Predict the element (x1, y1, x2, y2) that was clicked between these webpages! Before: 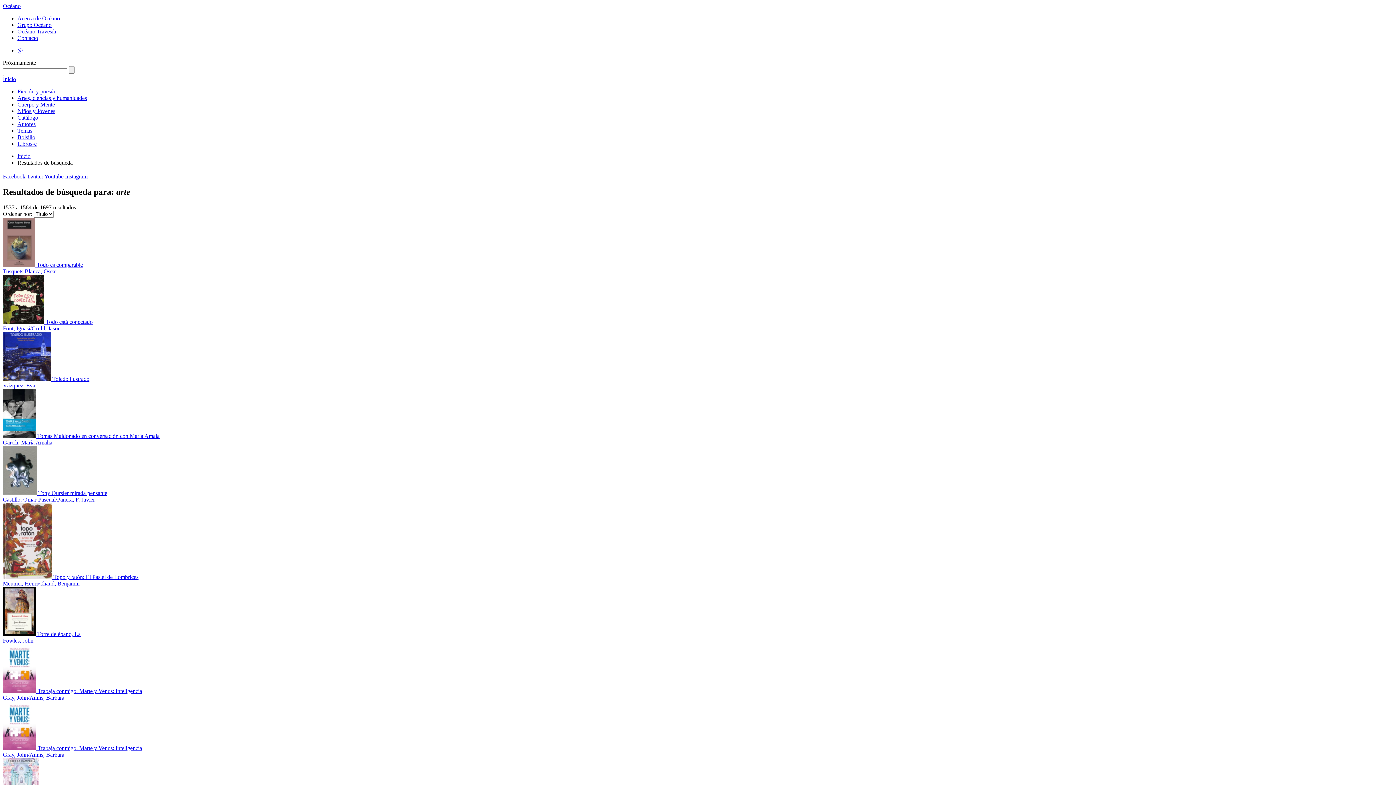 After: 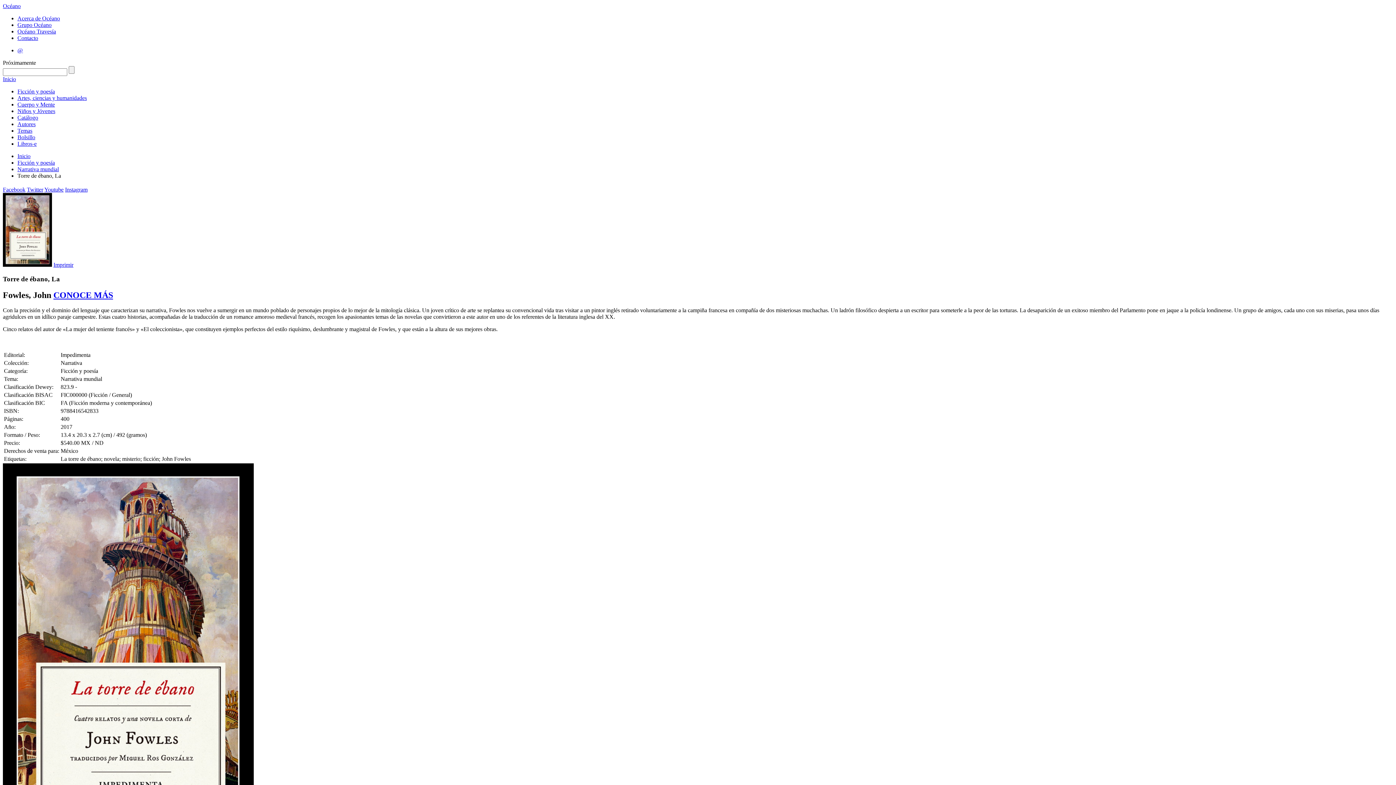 Action: bbox: (37, 631, 80, 637) label: Torre de ébano, La